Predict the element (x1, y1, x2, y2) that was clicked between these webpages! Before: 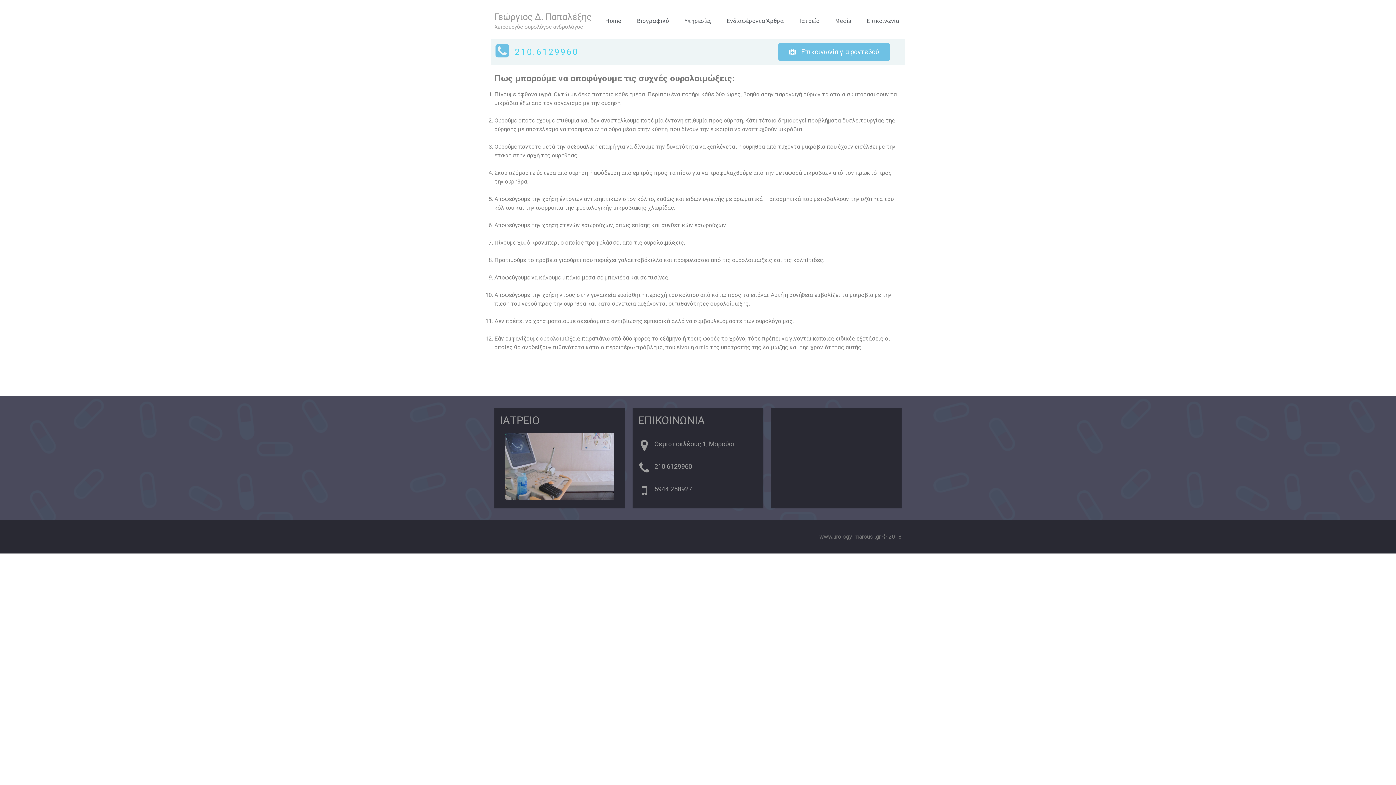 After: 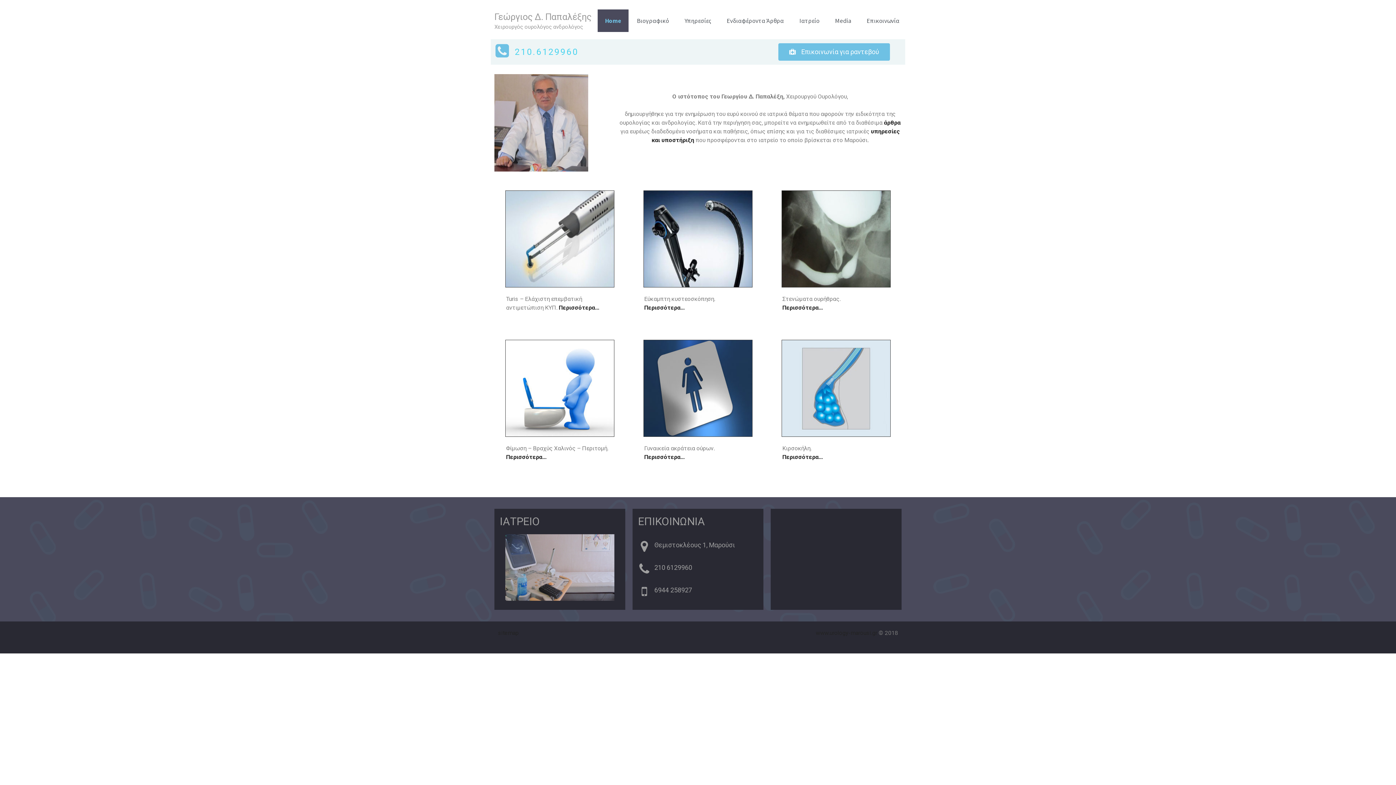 Action: label: Γεώργιος Δ. Παπαλέξης bbox: (494, 11, 591, 22)